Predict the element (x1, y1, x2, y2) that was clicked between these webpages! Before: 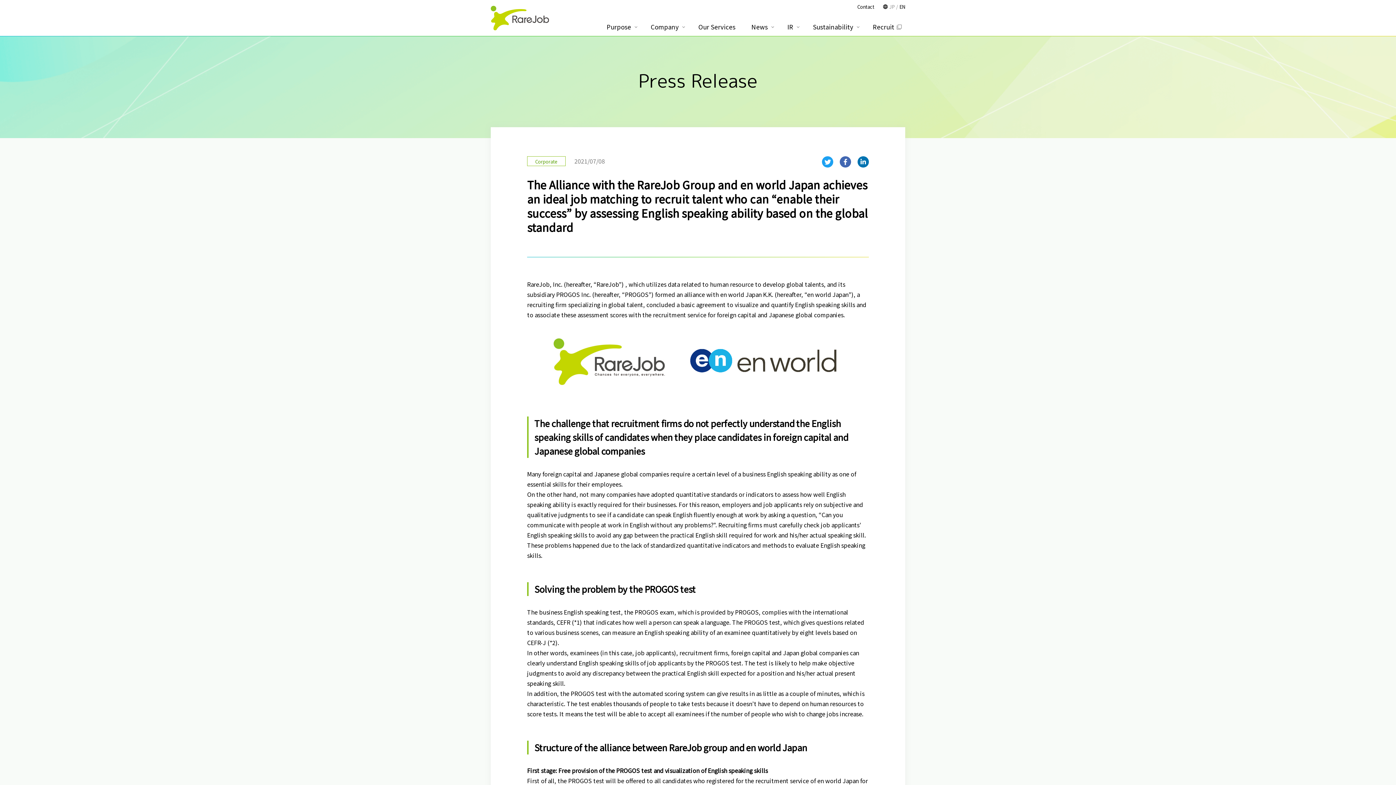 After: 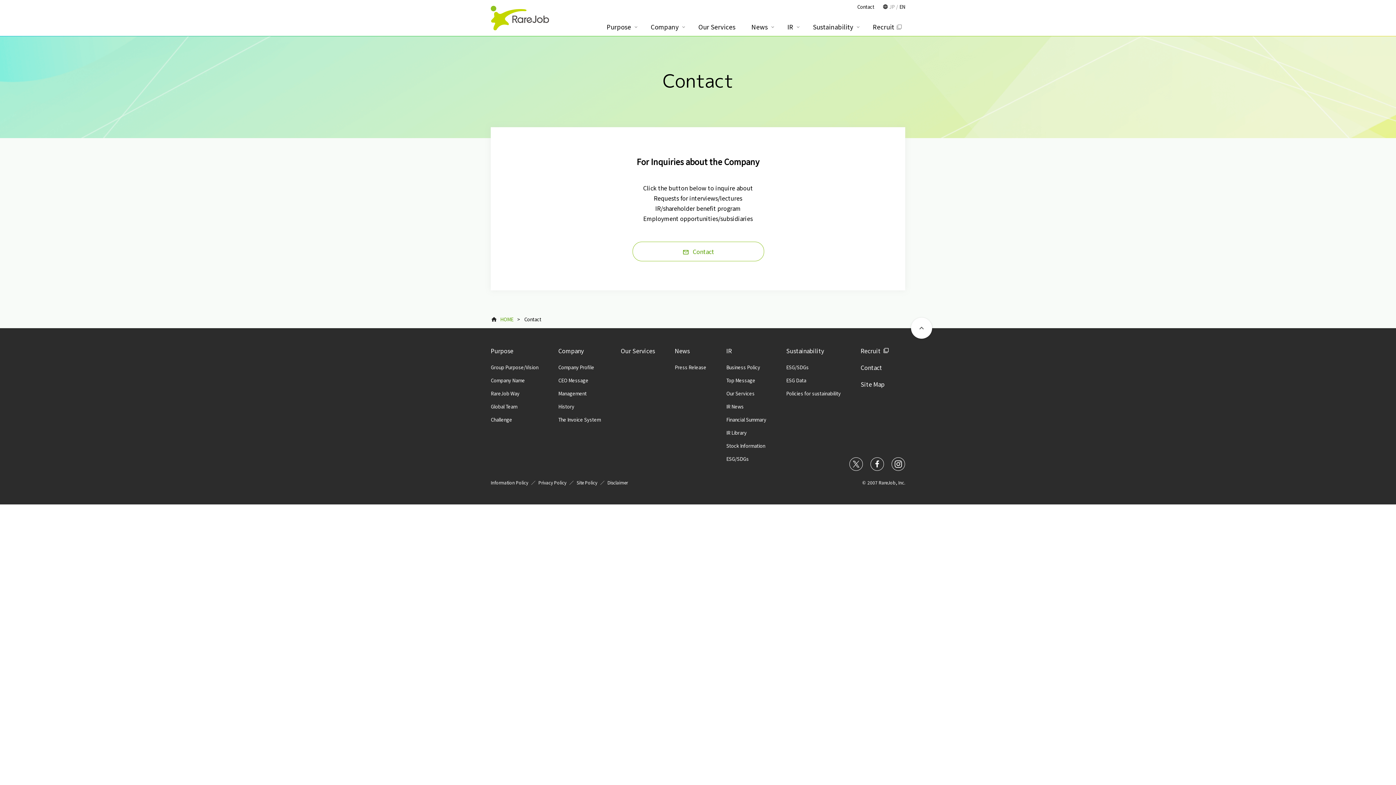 Action: label: Contact bbox: (857, 3, 874, 10)